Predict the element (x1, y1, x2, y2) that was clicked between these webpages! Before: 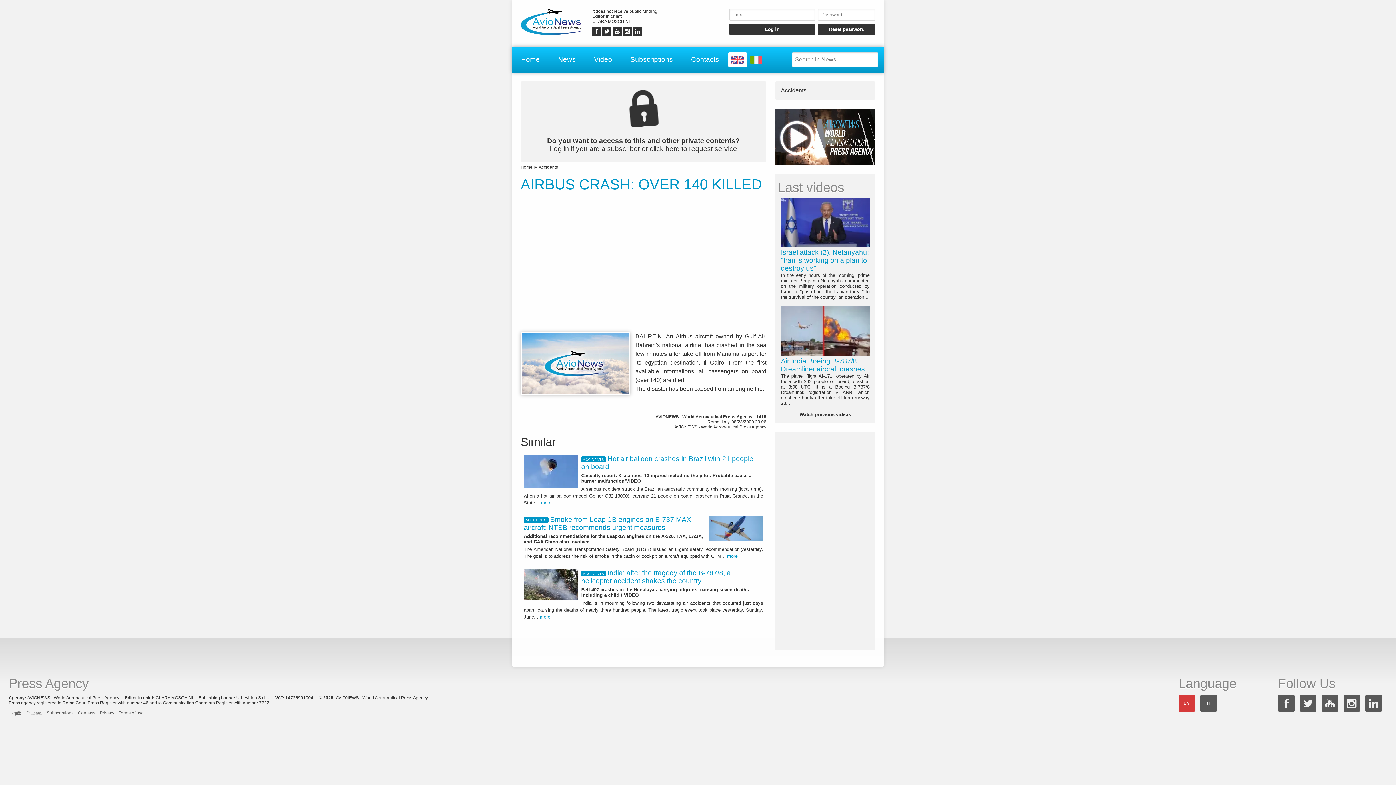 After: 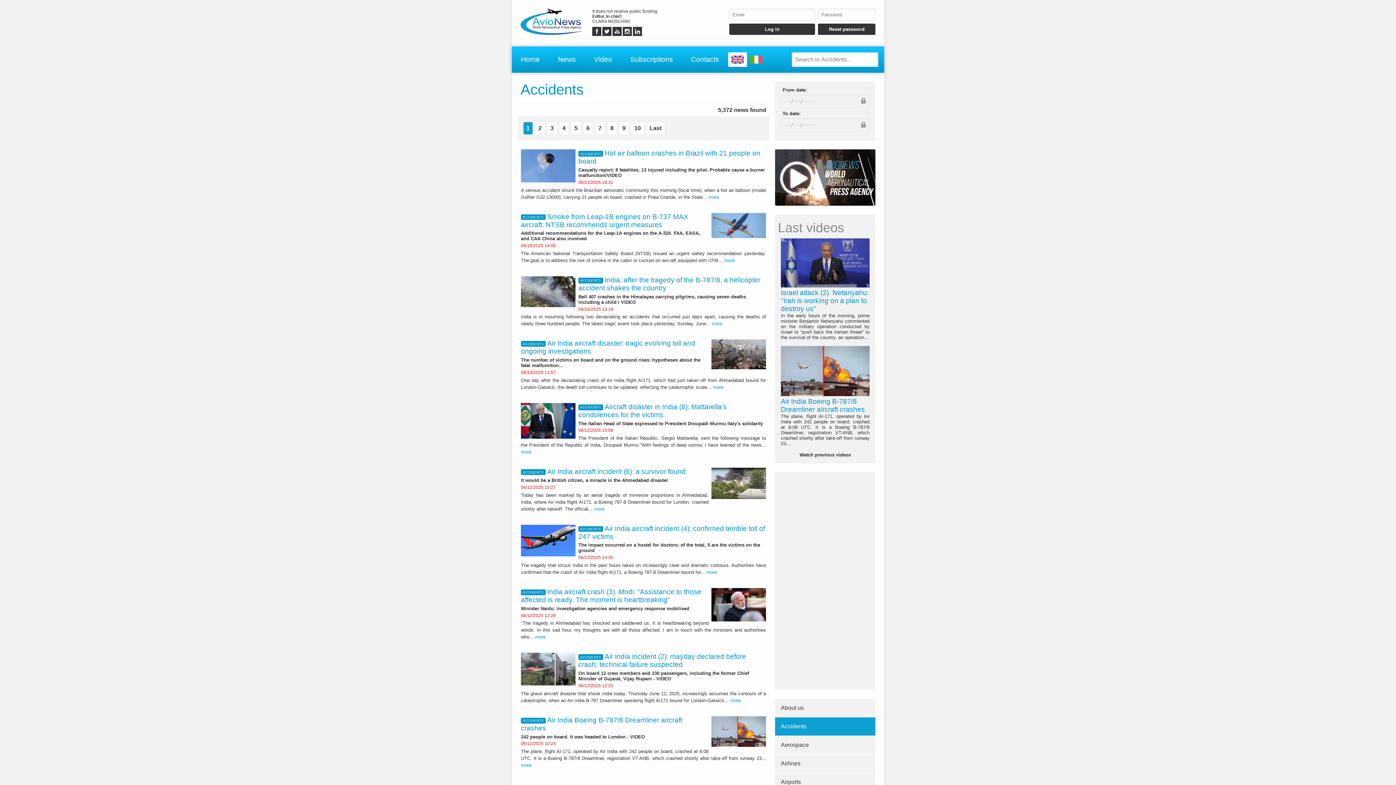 Action: bbox: (538, 164, 558, 169) label: Accidents